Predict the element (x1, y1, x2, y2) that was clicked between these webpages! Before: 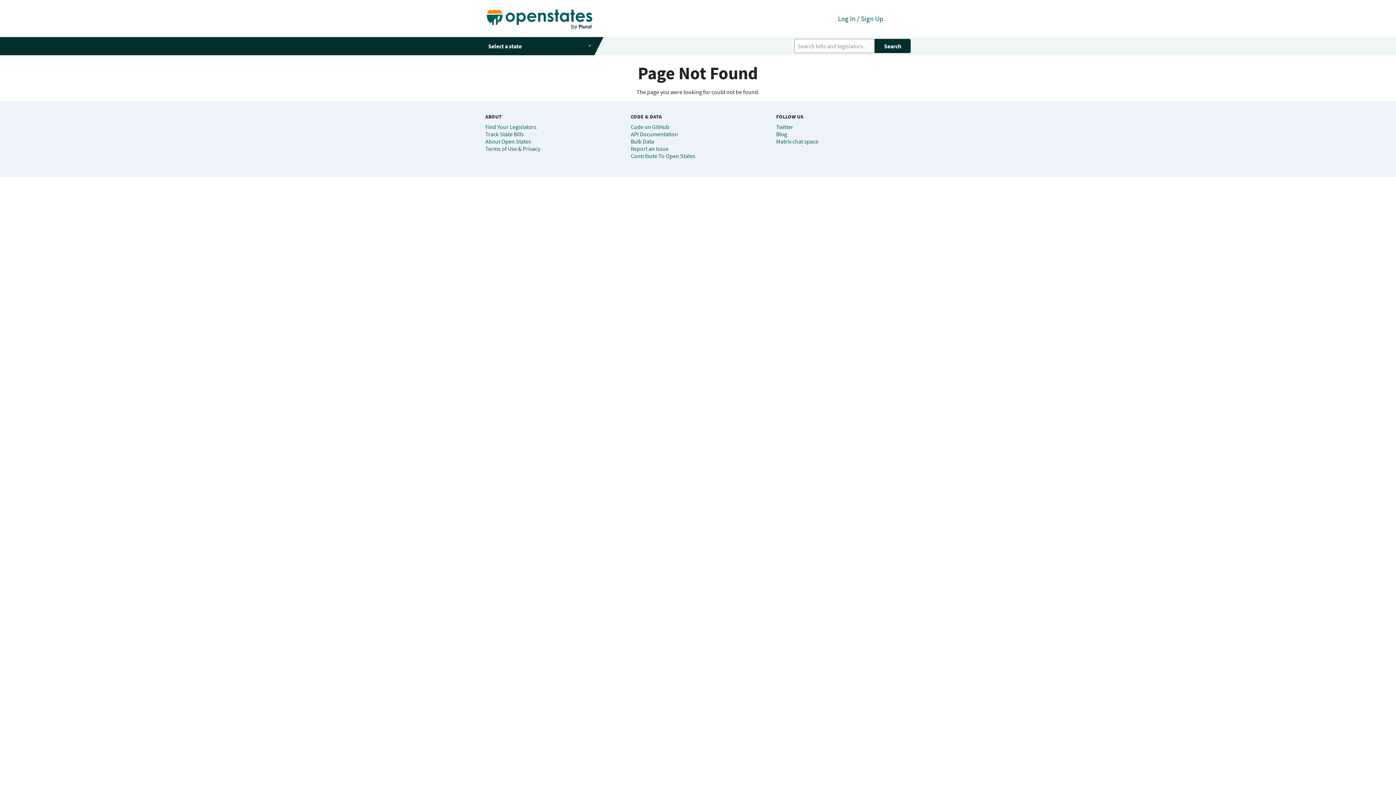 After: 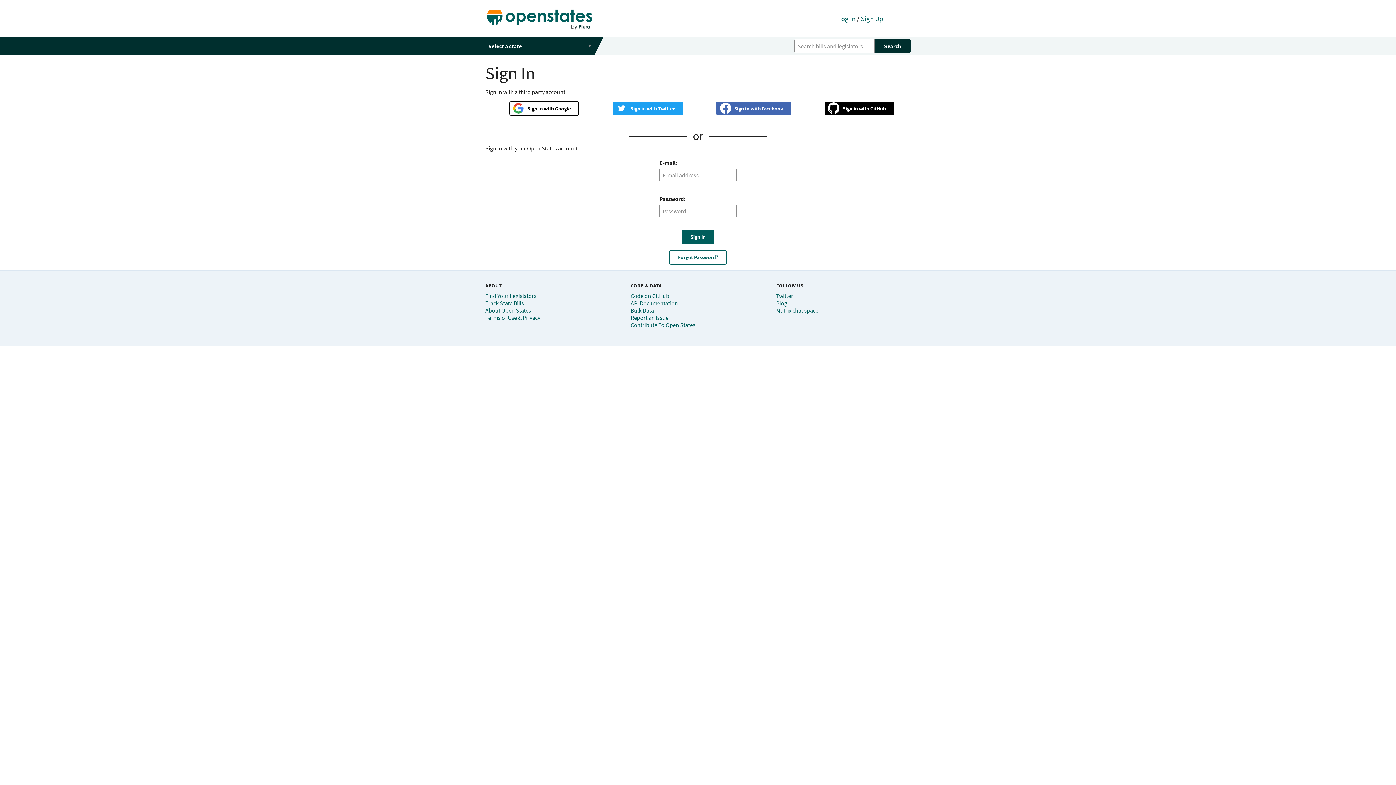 Action: label: Log In bbox: (838, 14, 855, 22)